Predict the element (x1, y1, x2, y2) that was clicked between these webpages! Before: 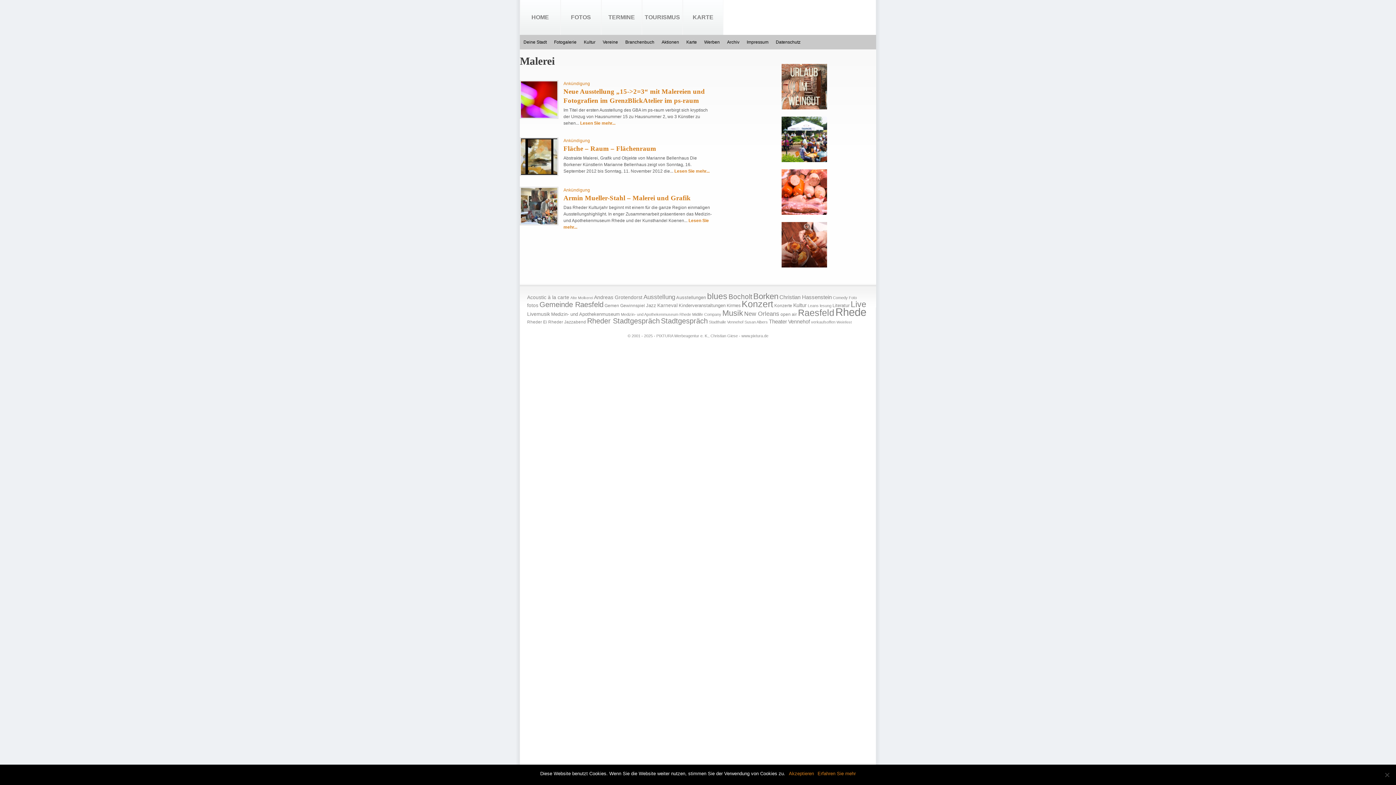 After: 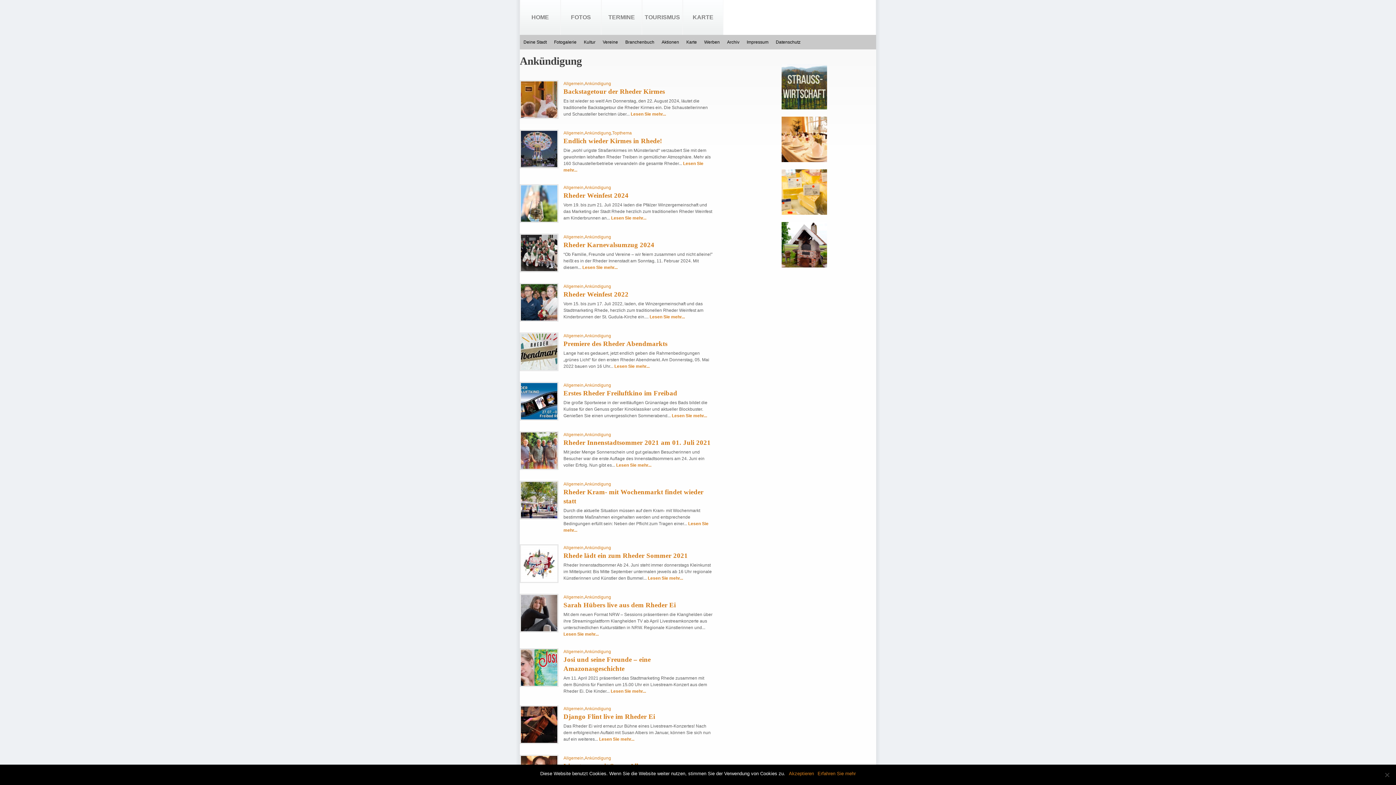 Action: bbox: (563, 138, 590, 143) label: Ankündigung